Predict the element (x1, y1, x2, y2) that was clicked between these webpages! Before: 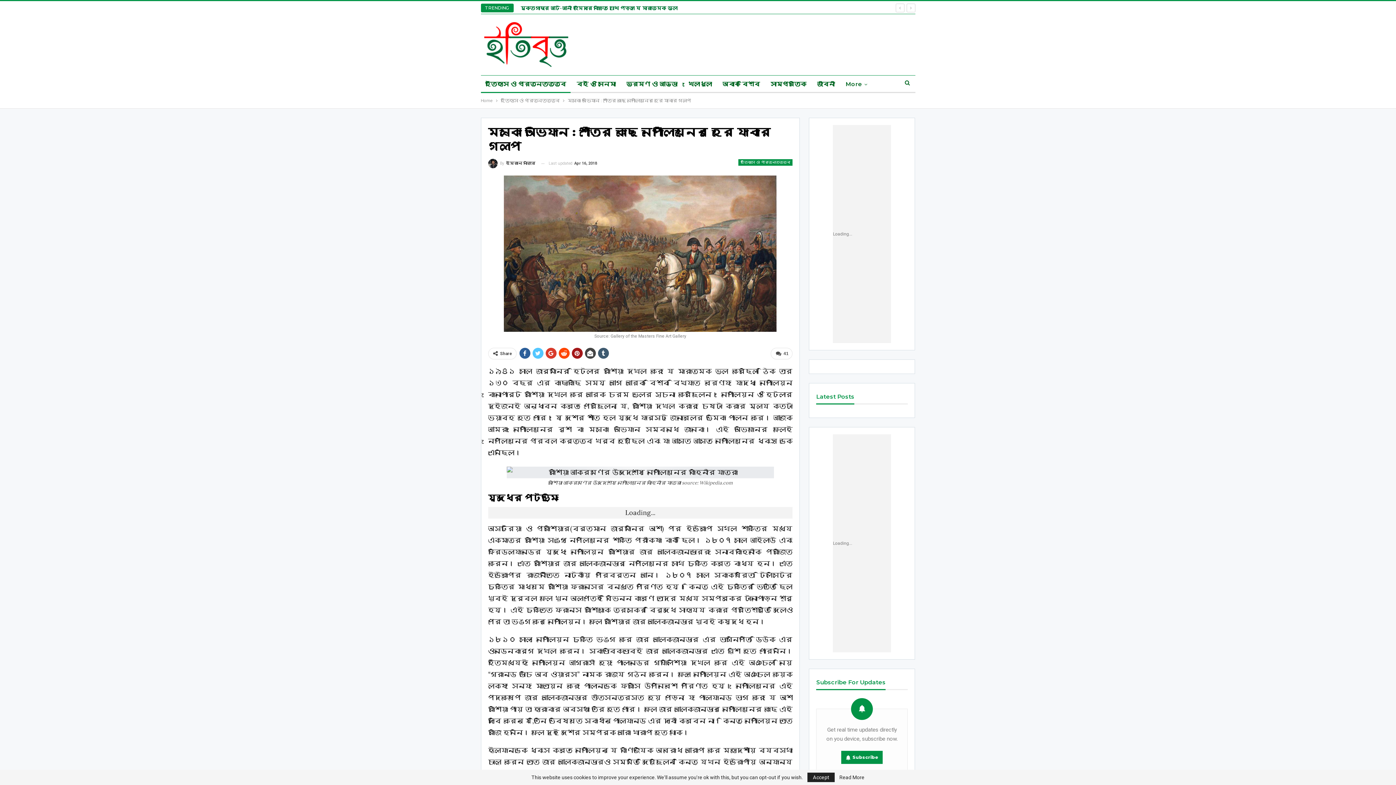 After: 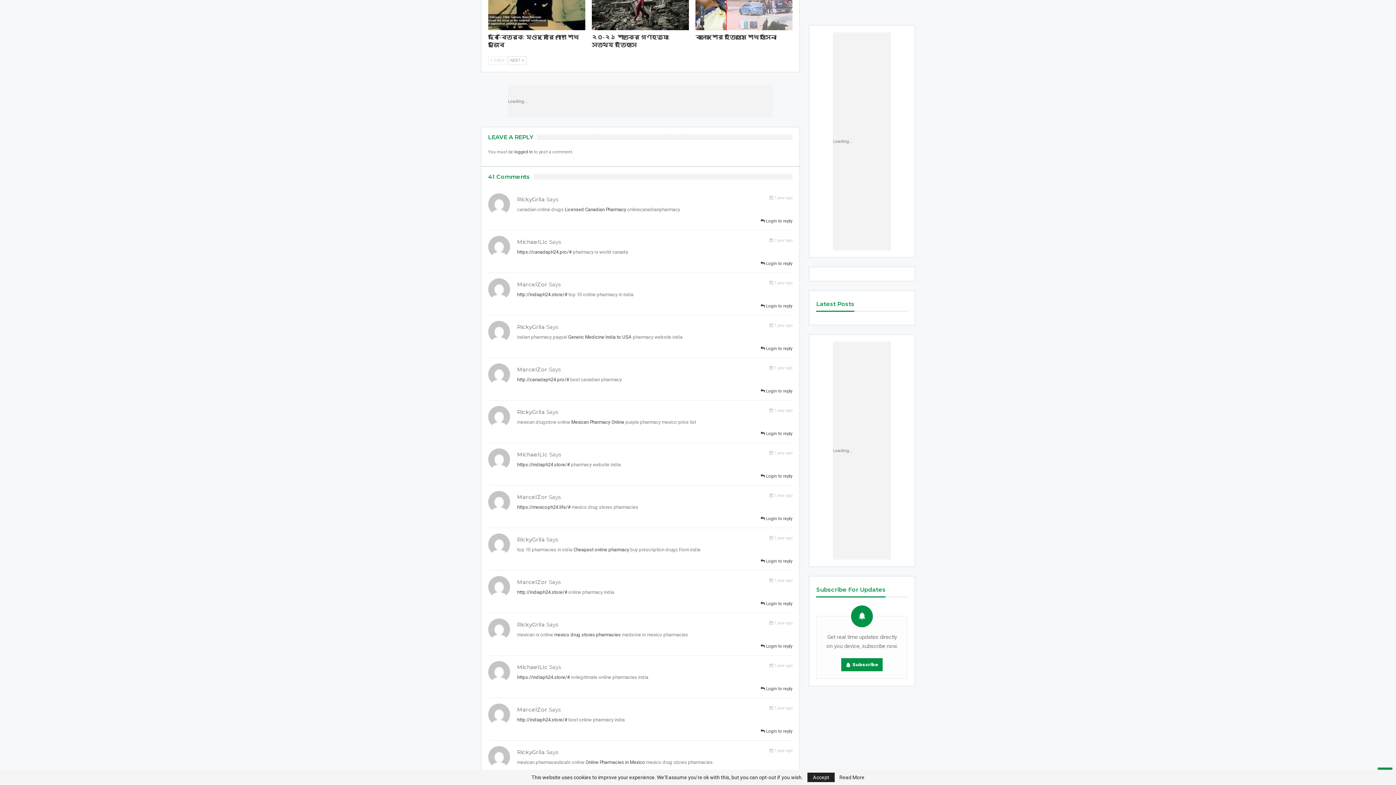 Action: label:  41 bbox: (771, 348, 792, 359)